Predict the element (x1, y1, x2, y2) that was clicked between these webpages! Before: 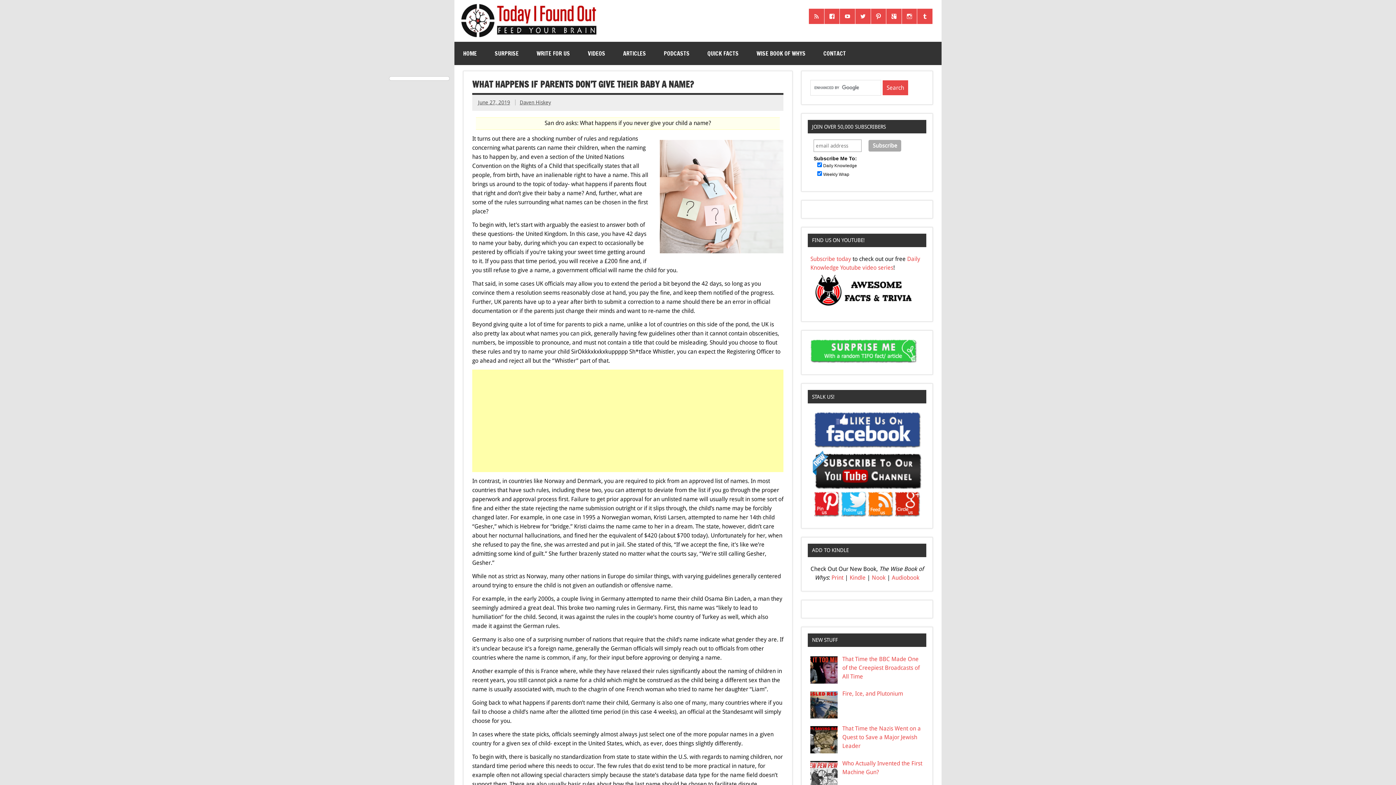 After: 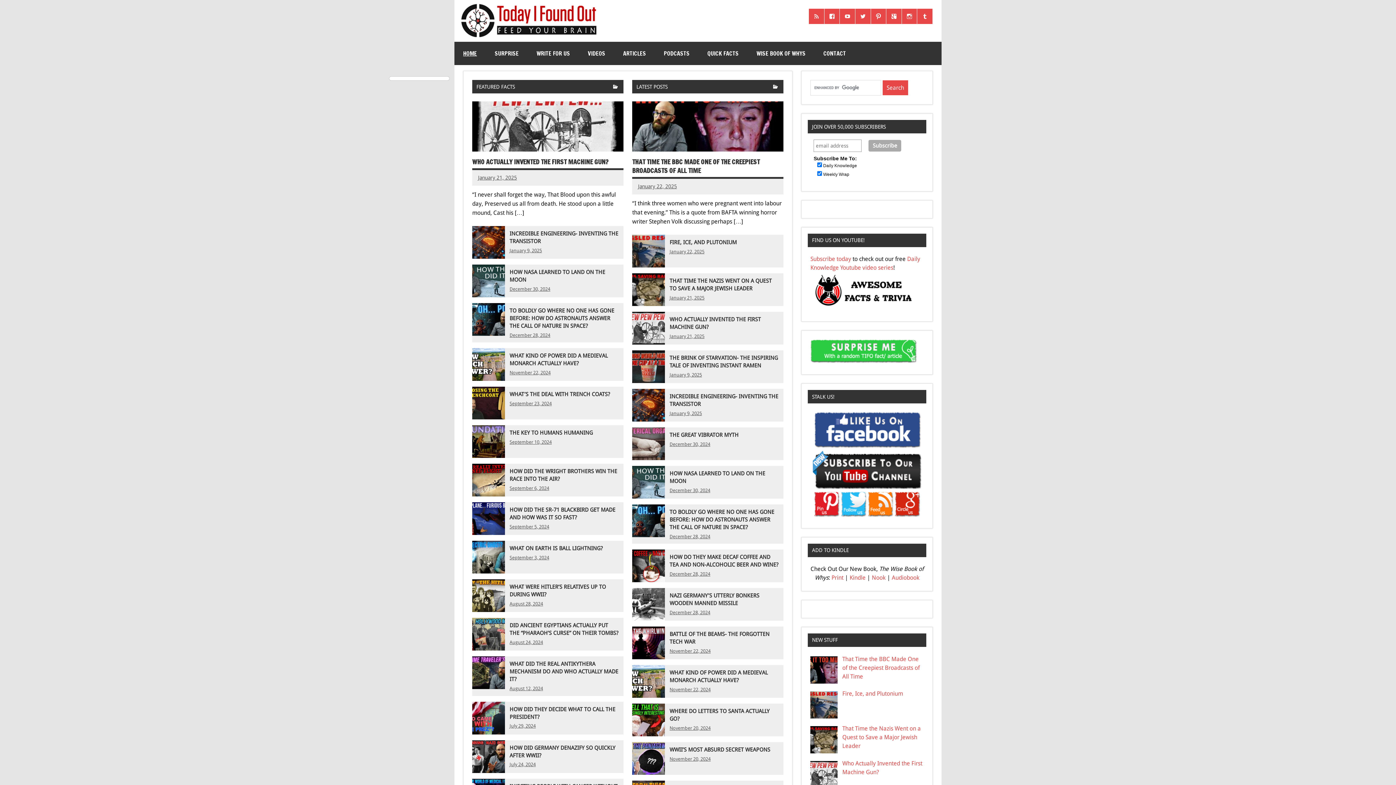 Action: bbox: (454, 41, 485, 65) label: HOME